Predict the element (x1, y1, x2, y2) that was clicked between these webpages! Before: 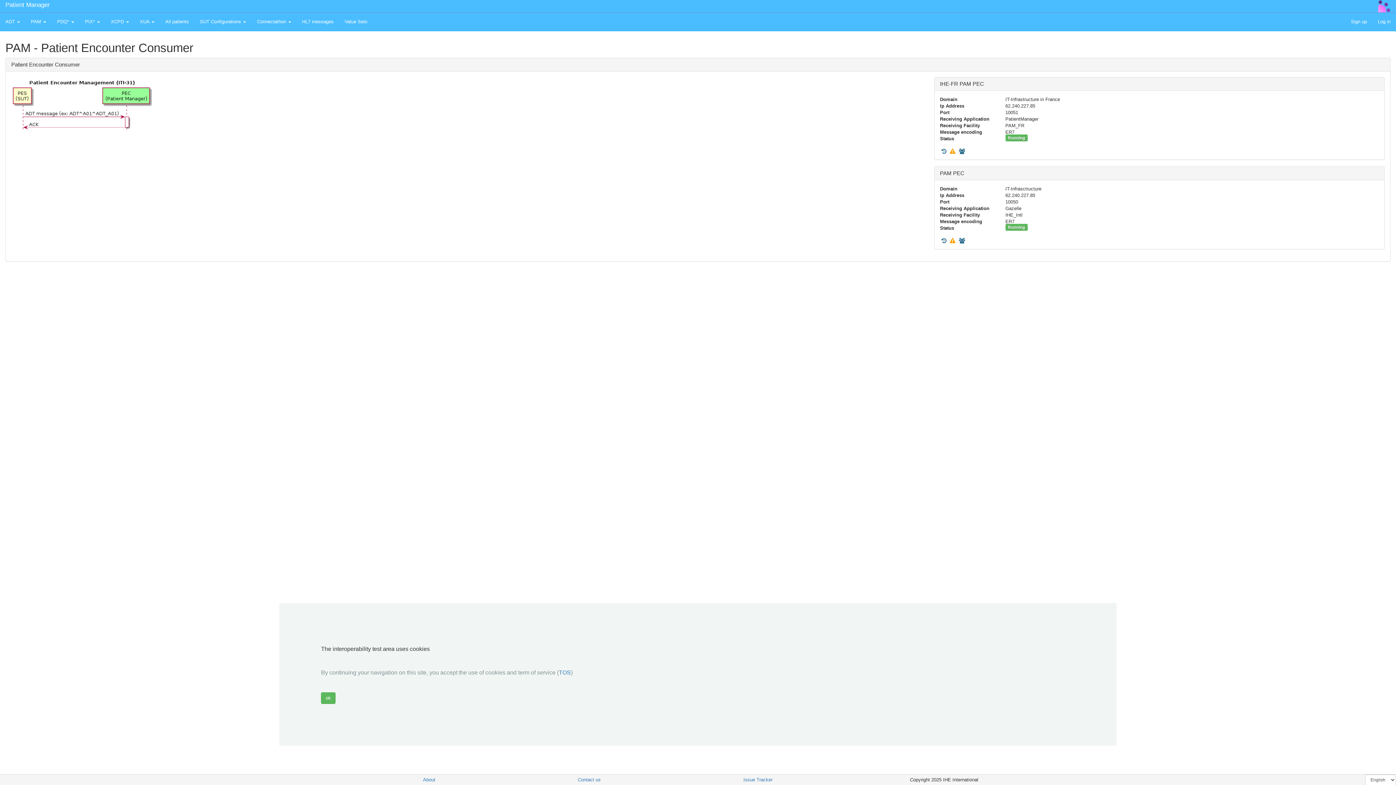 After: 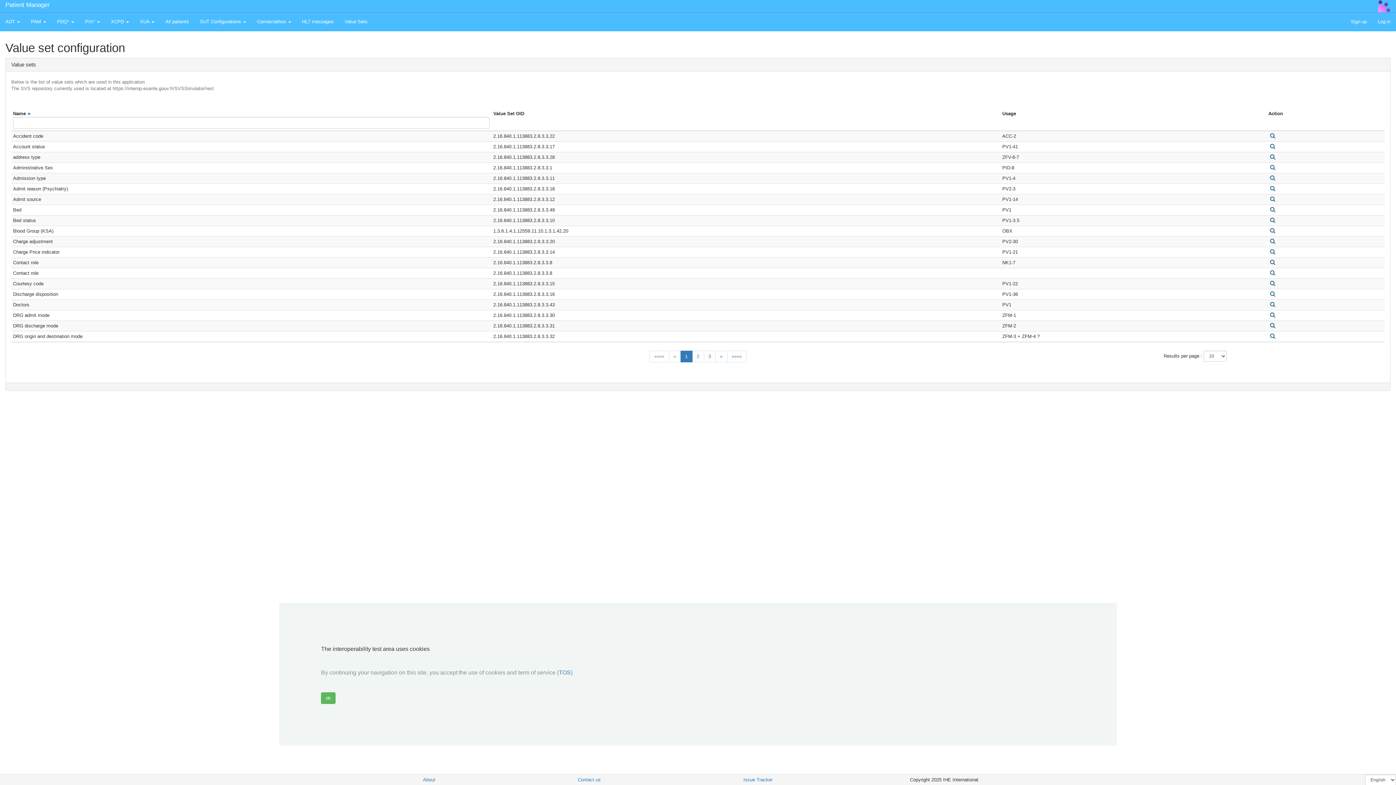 Action: bbox: (339, 12, 373, 30) label: Value Sets